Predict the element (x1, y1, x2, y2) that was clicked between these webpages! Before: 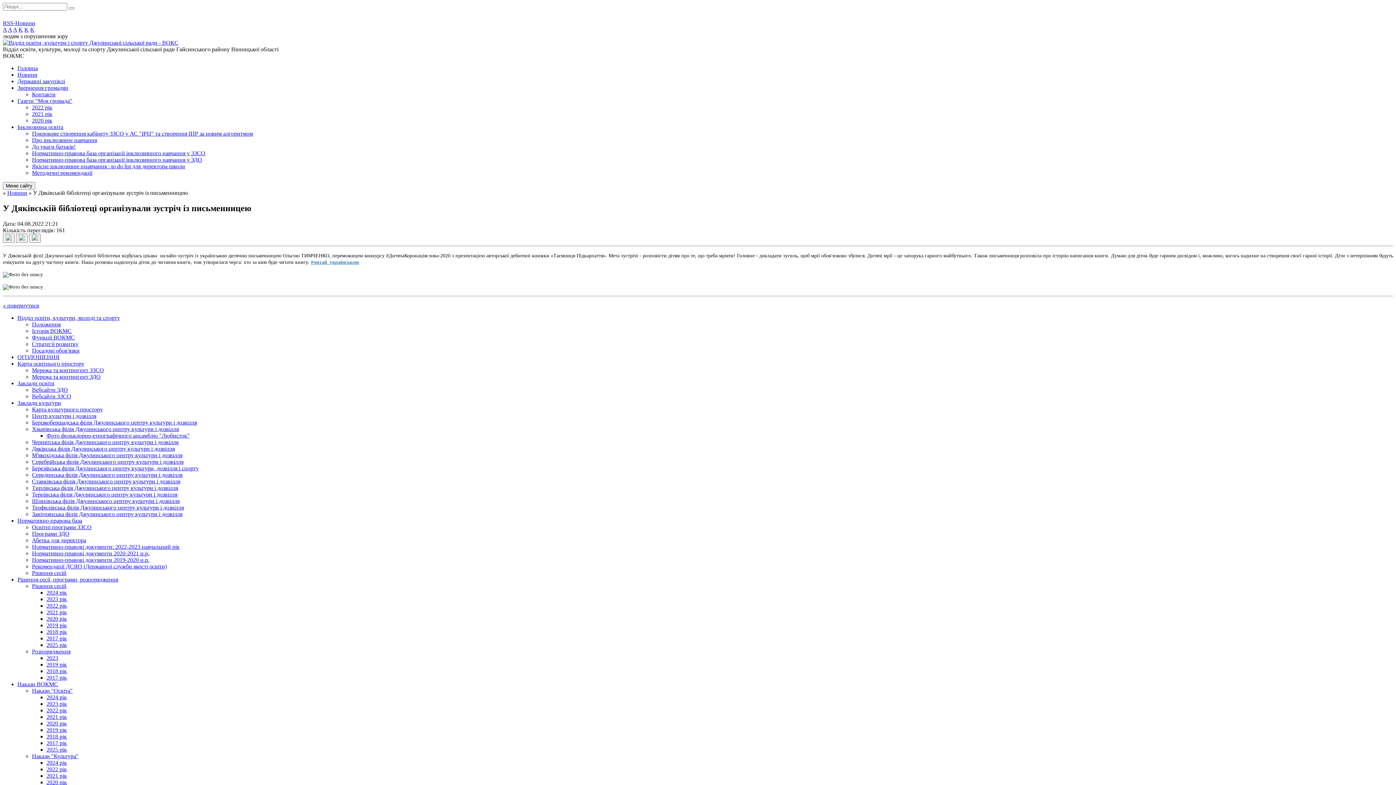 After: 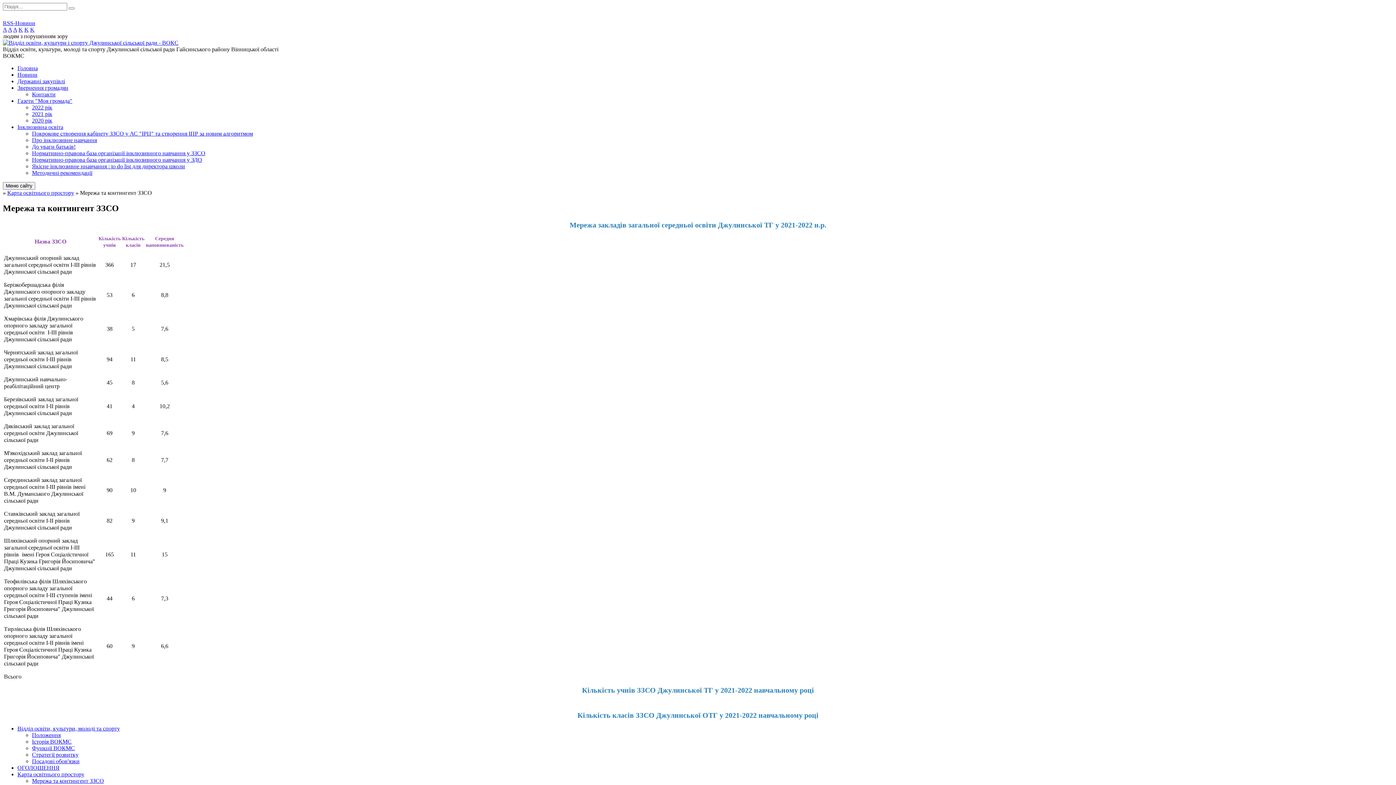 Action: label: Мережа та контингент ЗЗСО bbox: (32, 367, 104, 373)